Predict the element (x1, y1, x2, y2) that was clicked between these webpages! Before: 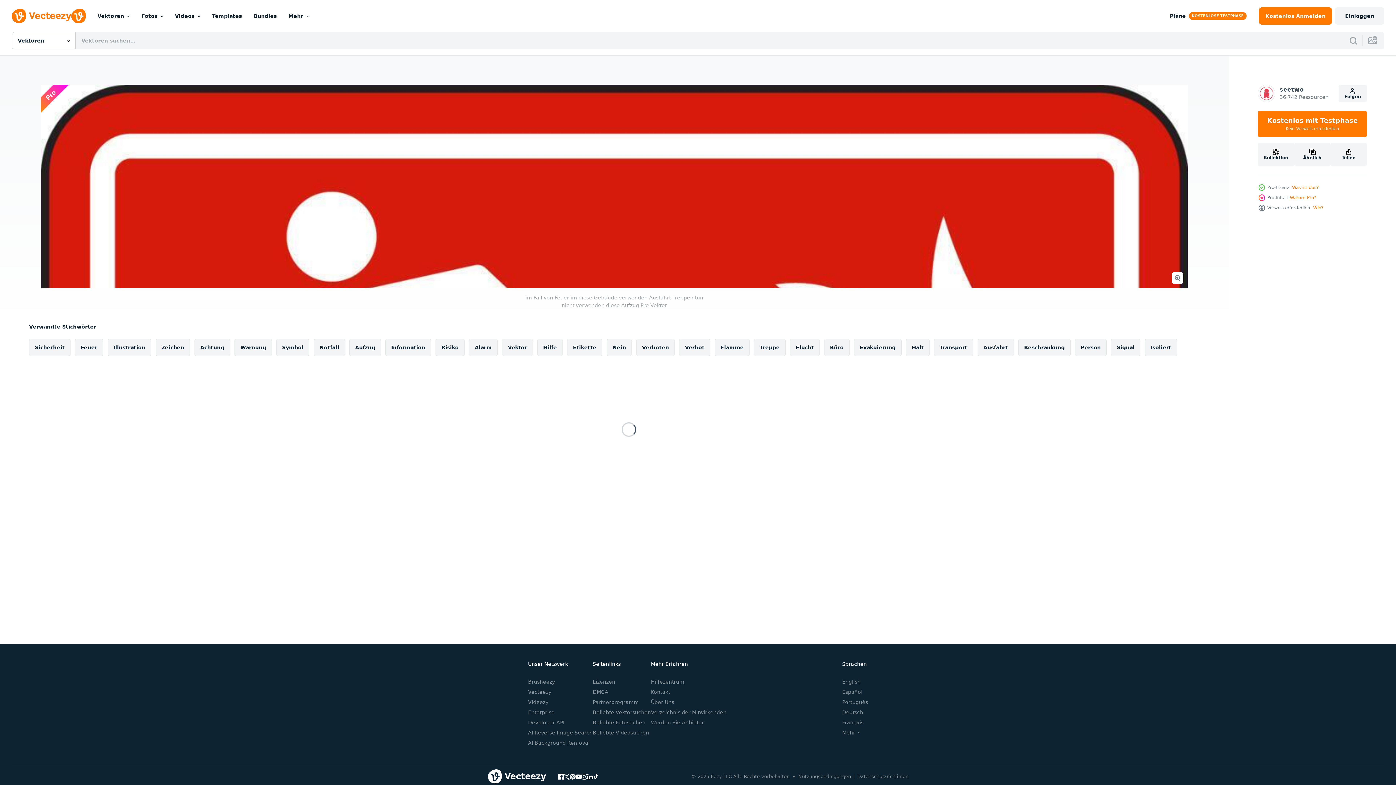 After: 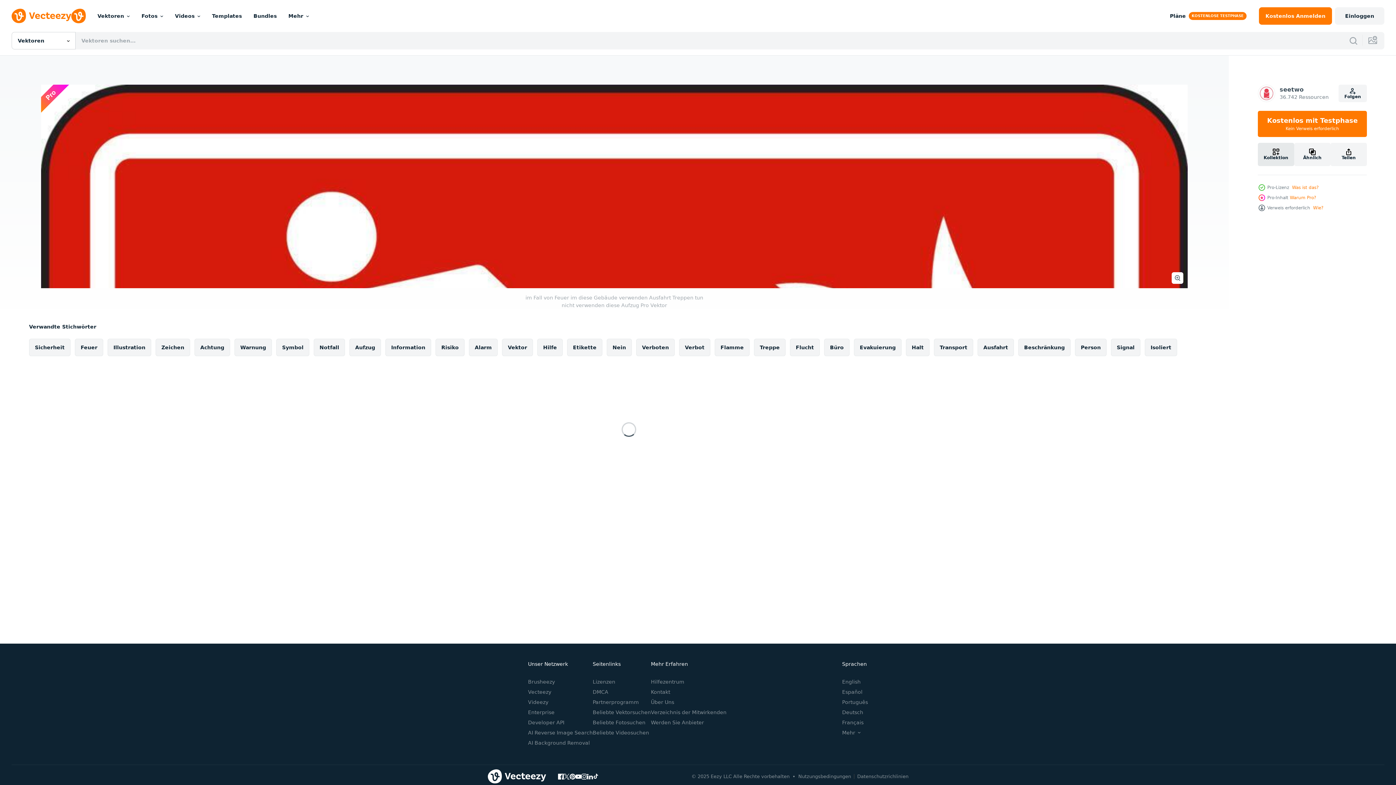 Action: label: Kollektion bbox: (1258, 142, 1294, 166)